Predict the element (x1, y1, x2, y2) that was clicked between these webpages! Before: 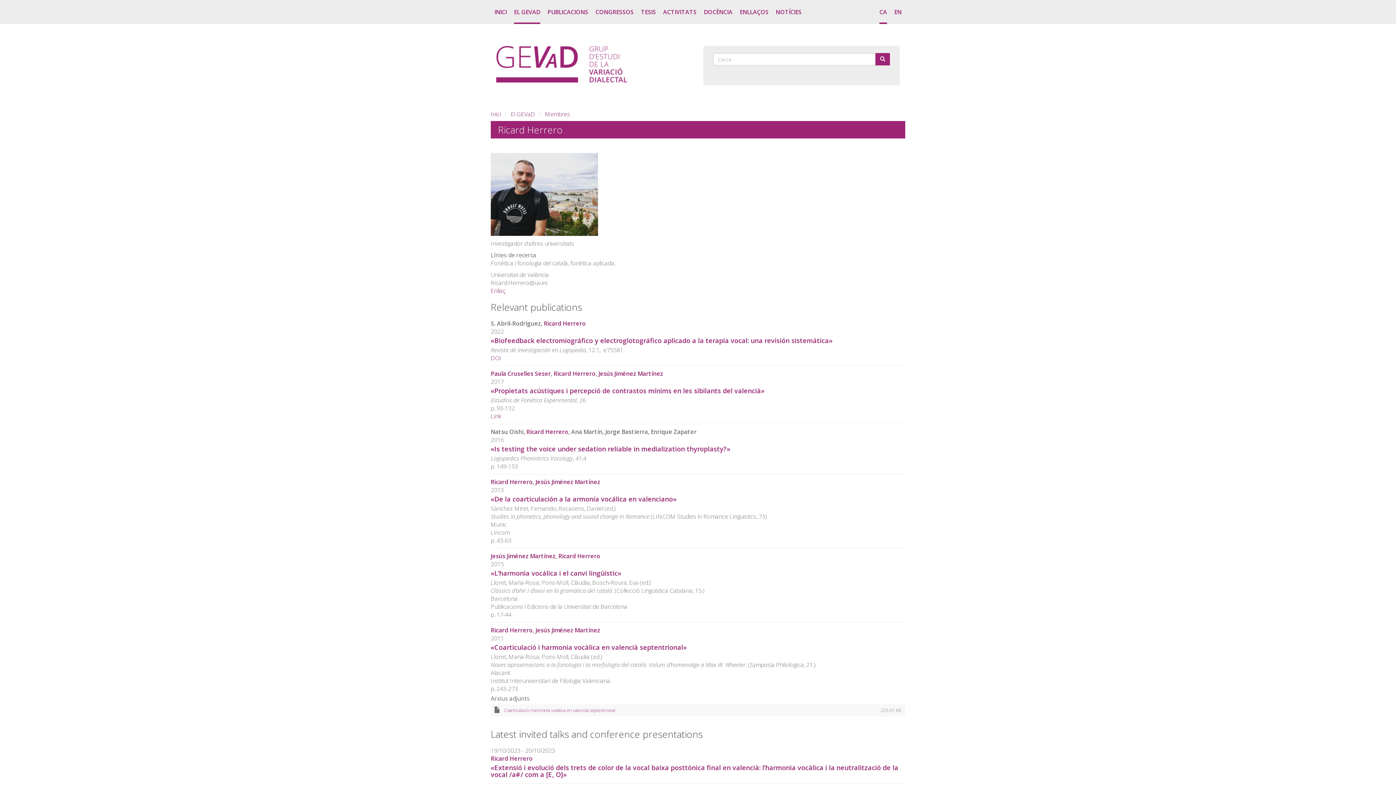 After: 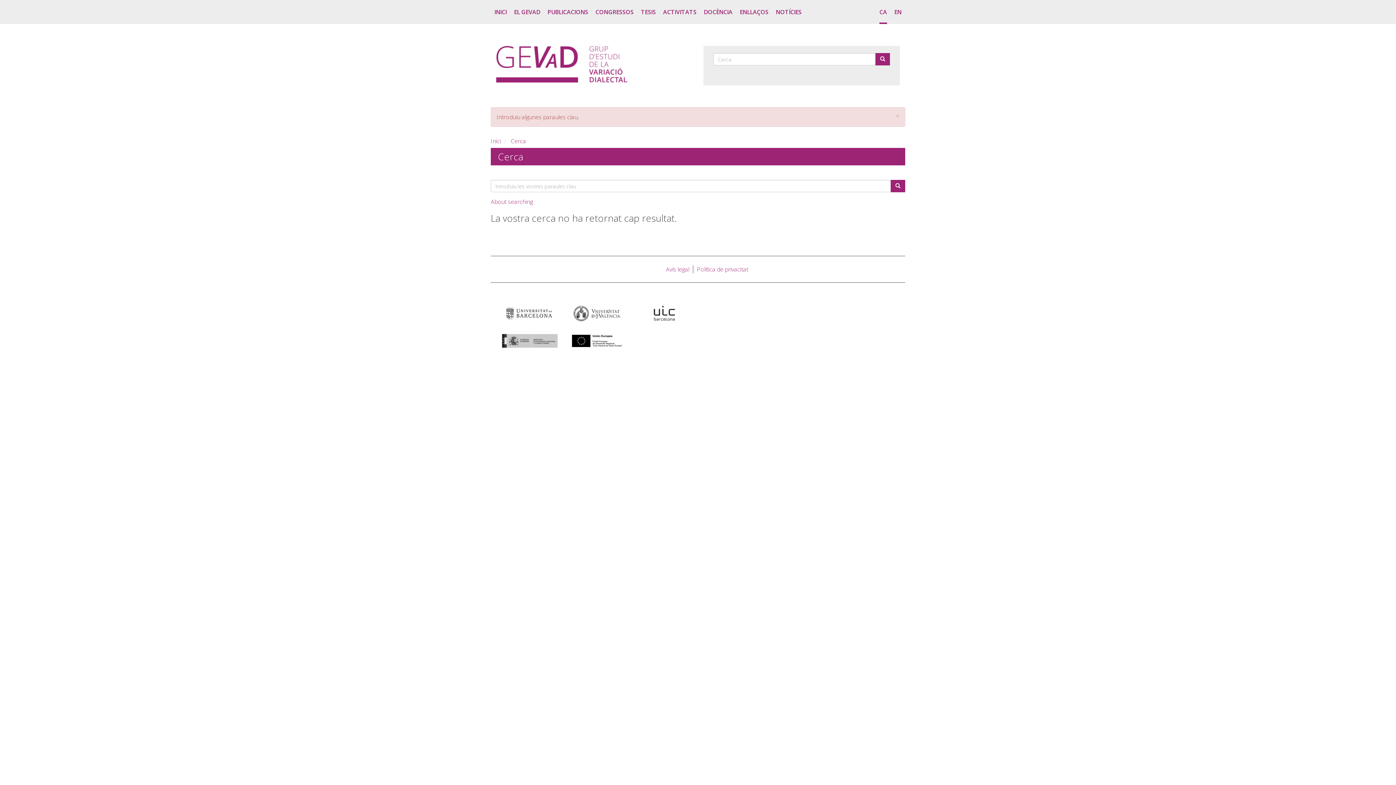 Action: label: Cerca bbox: (875, 53, 890, 65)